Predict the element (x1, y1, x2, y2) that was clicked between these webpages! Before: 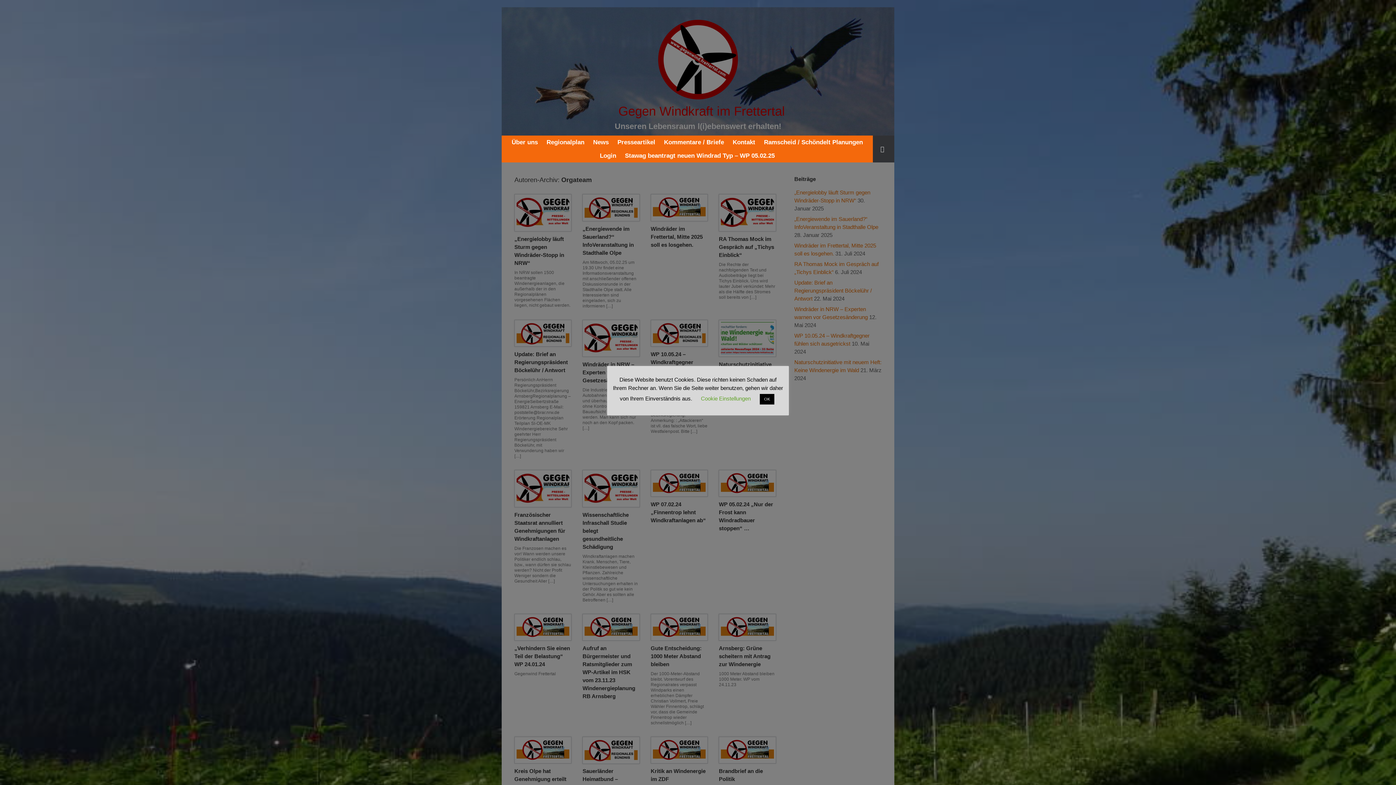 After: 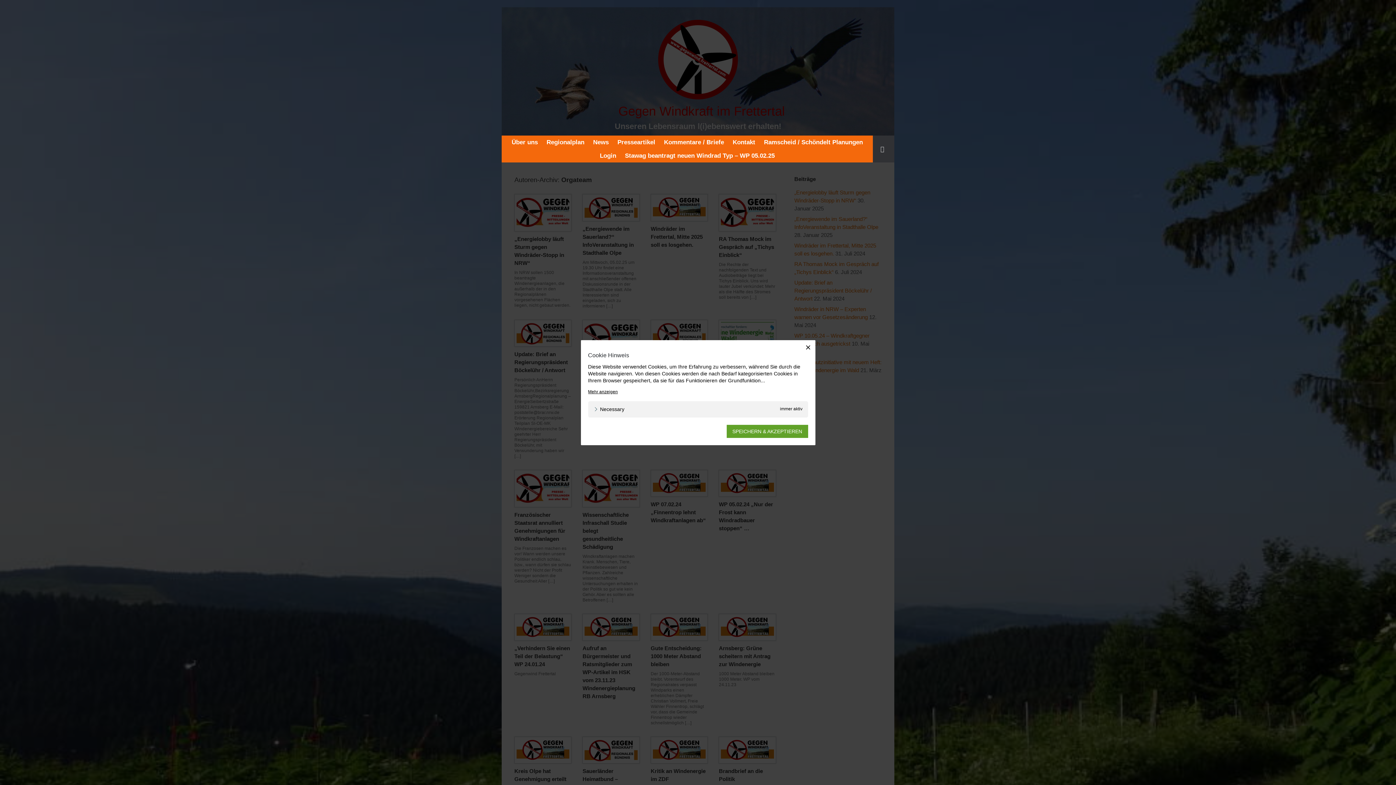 Action: bbox: (701, 395, 750, 401) label: Cookie Einstellungen